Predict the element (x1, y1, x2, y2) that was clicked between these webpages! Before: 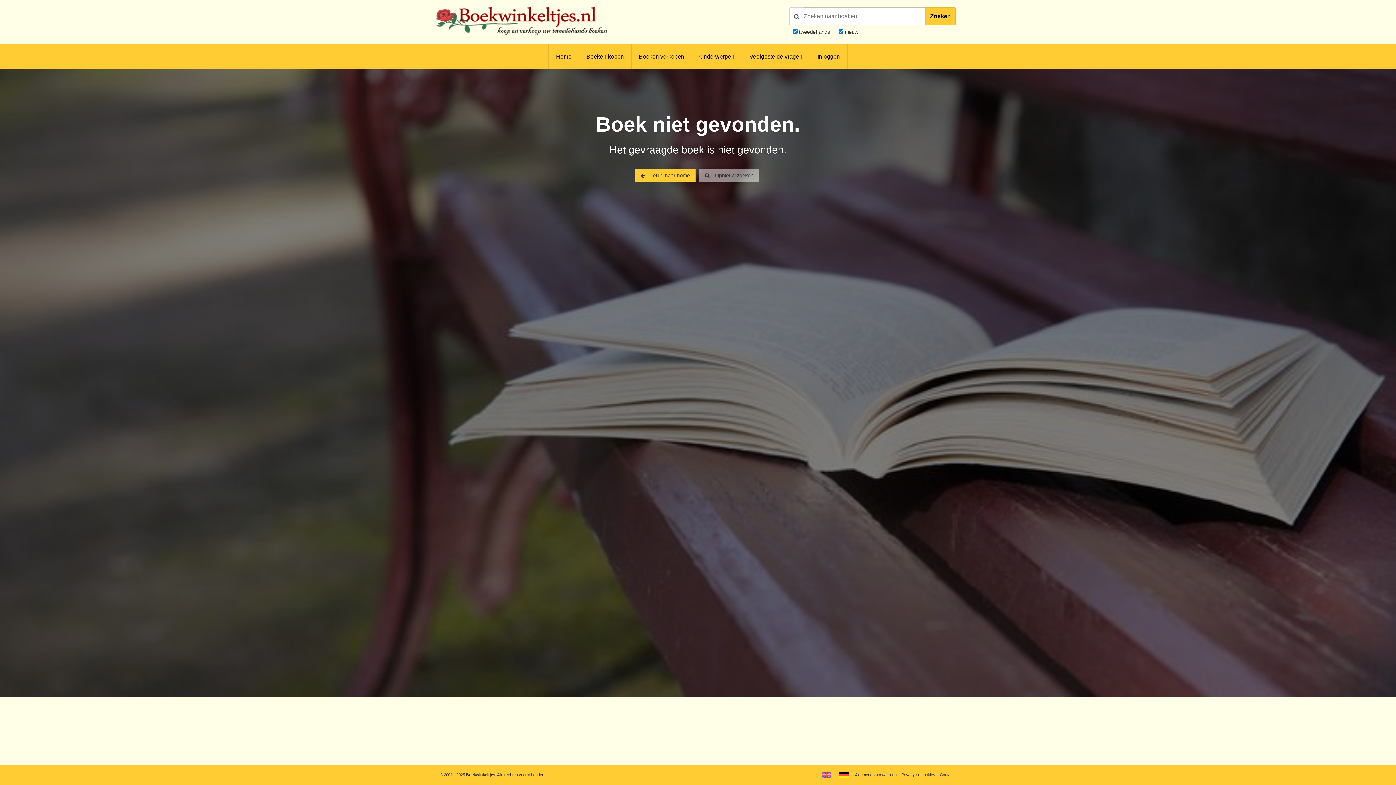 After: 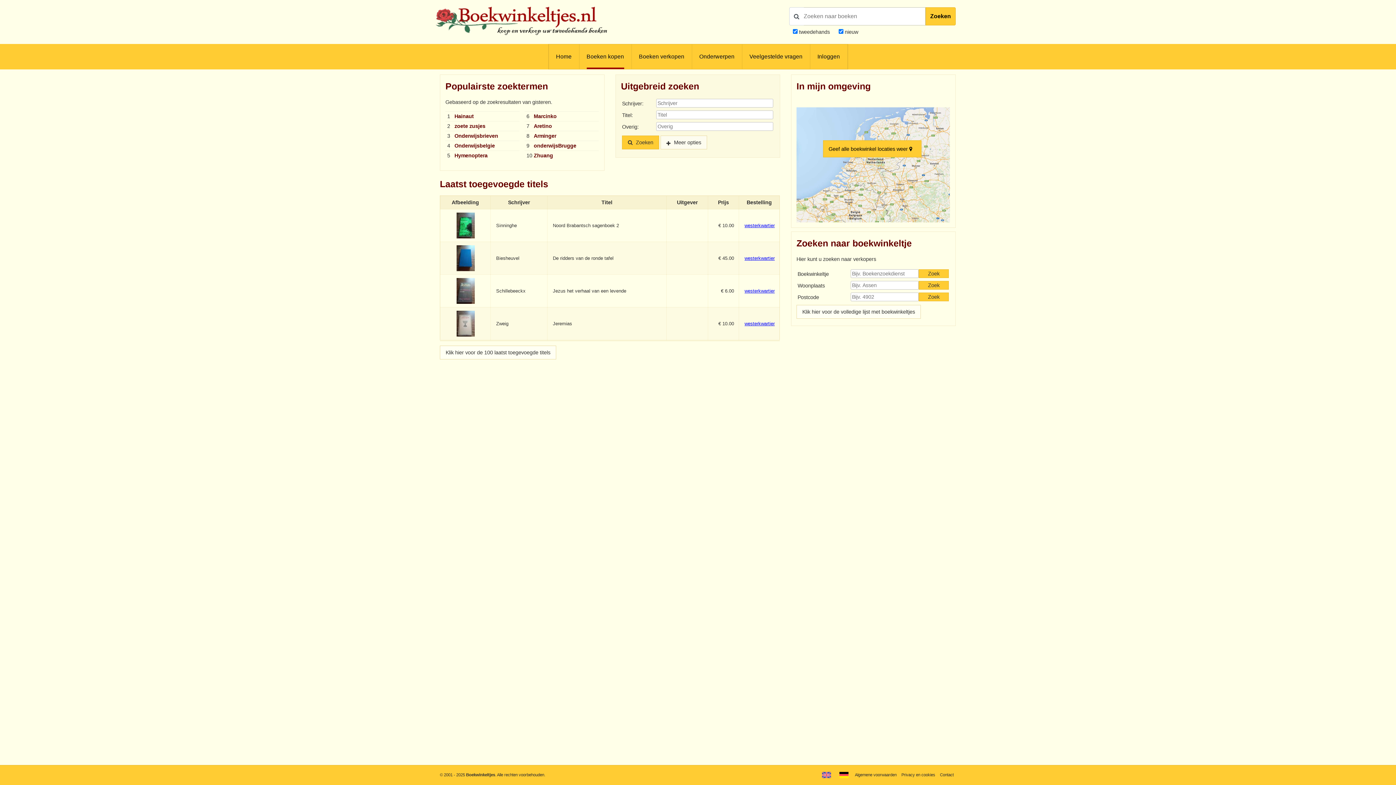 Action: label:  Opnieuw zoeken bbox: (699, 168, 759, 182)